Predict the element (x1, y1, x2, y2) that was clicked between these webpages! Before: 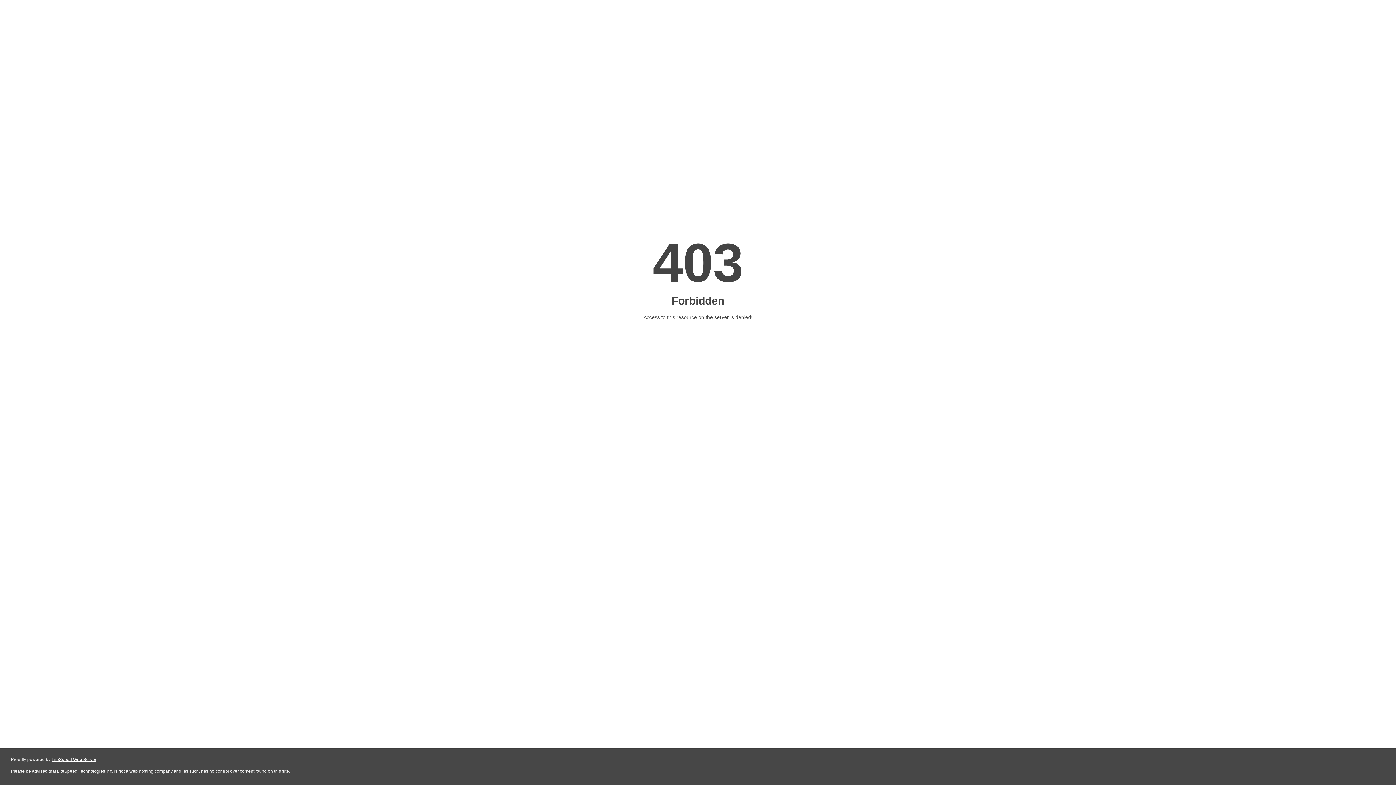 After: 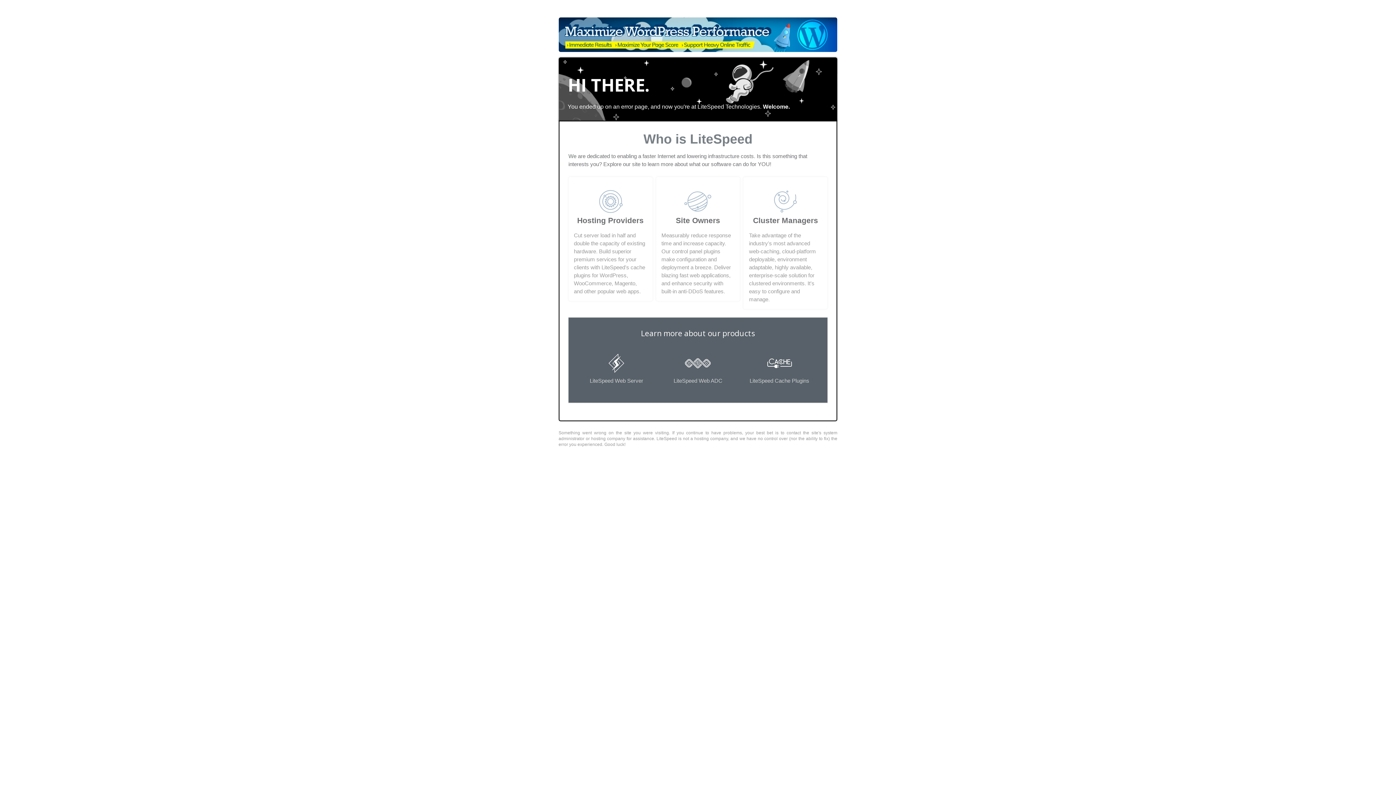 Action: bbox: (51, 757, 96, 762) label: LiteSpeed Web Server